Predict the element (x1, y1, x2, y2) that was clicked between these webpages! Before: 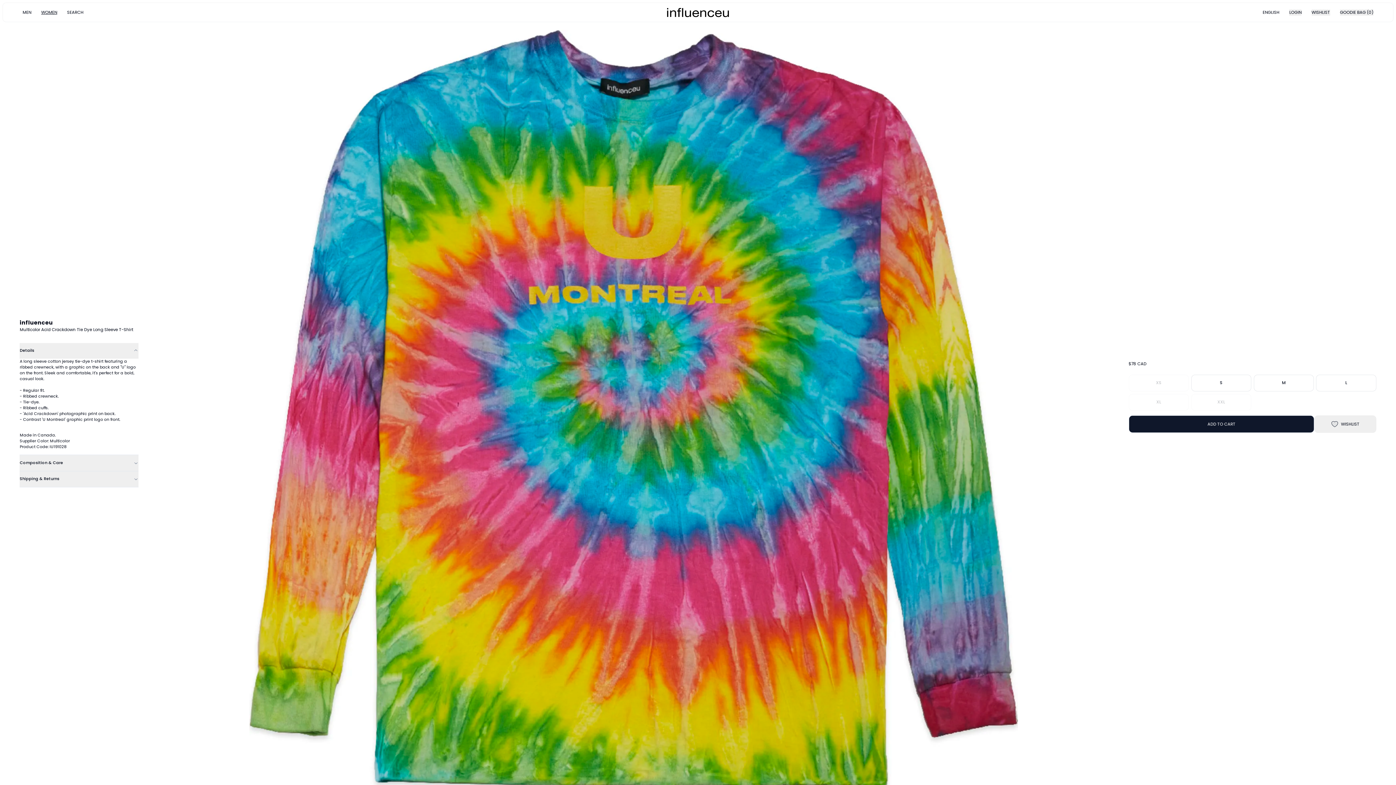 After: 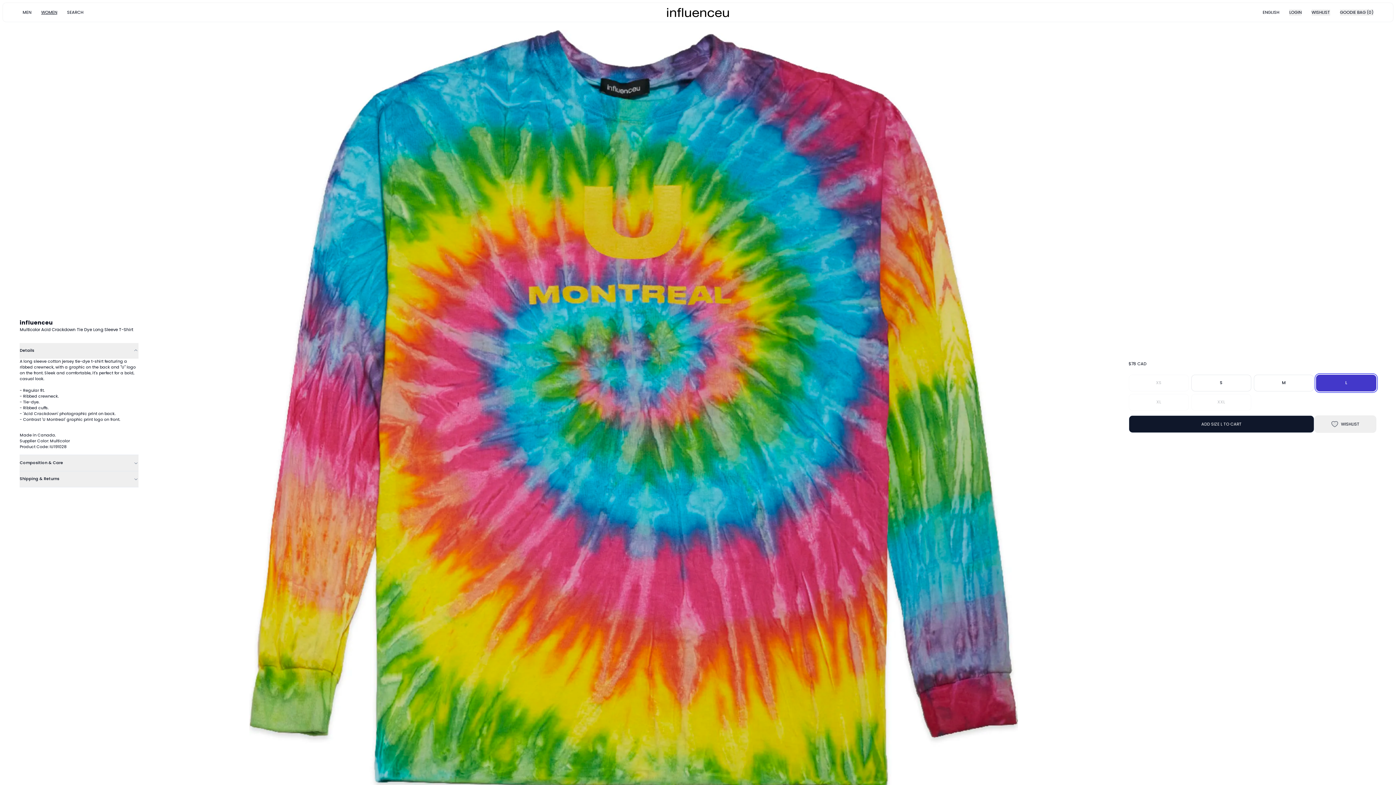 Action: label: L bbox: (1316, 374, 1376, 391)